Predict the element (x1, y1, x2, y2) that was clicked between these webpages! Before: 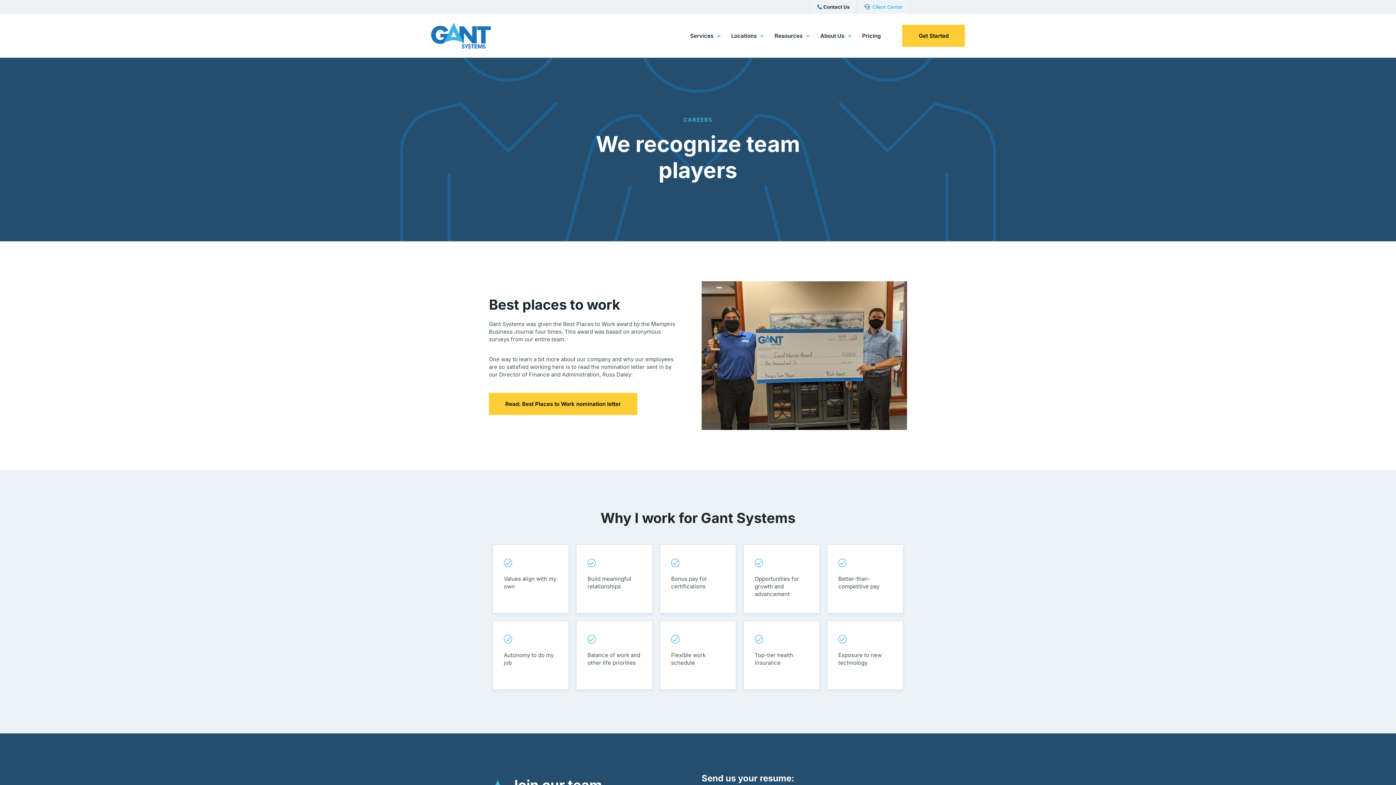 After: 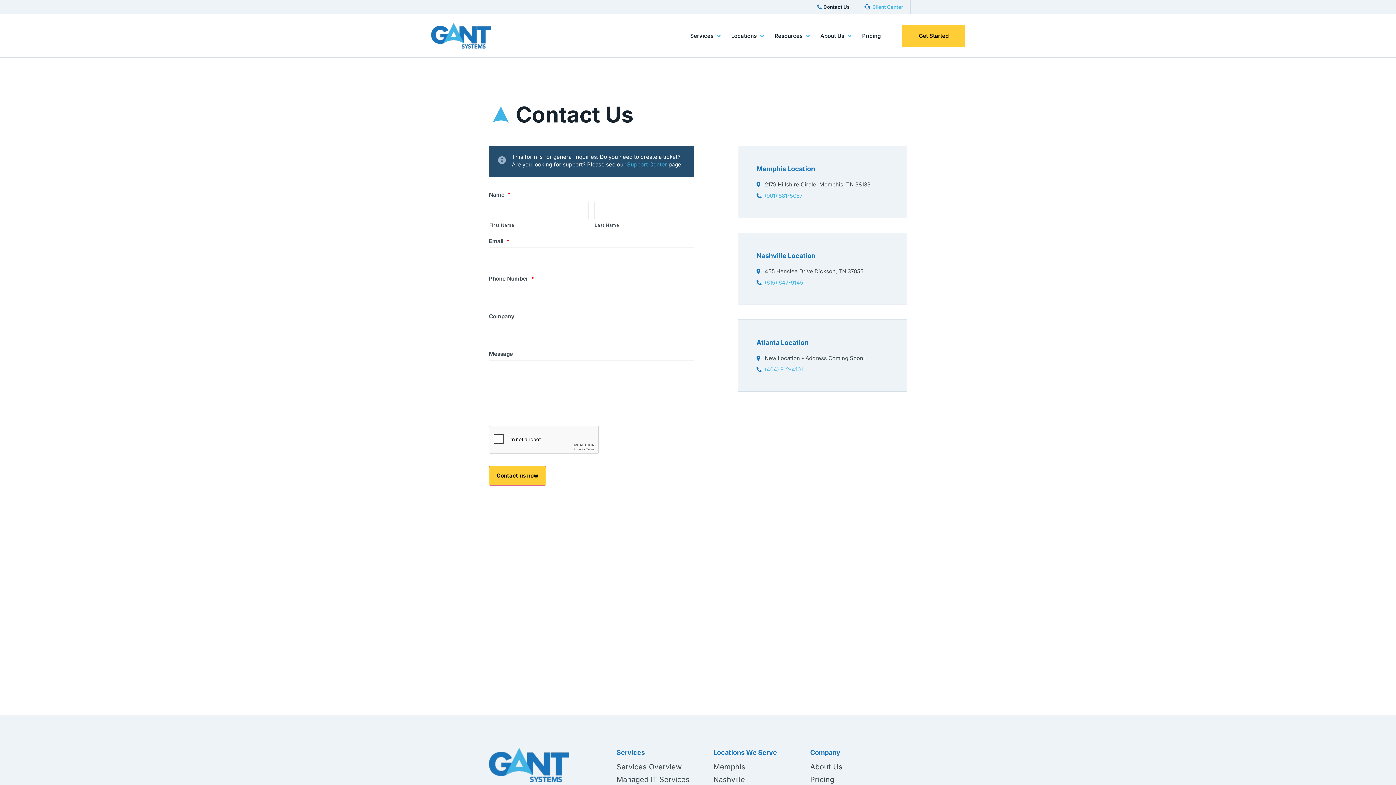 Action: label:  Contact Us bbox: (817, 3, 849, 10)